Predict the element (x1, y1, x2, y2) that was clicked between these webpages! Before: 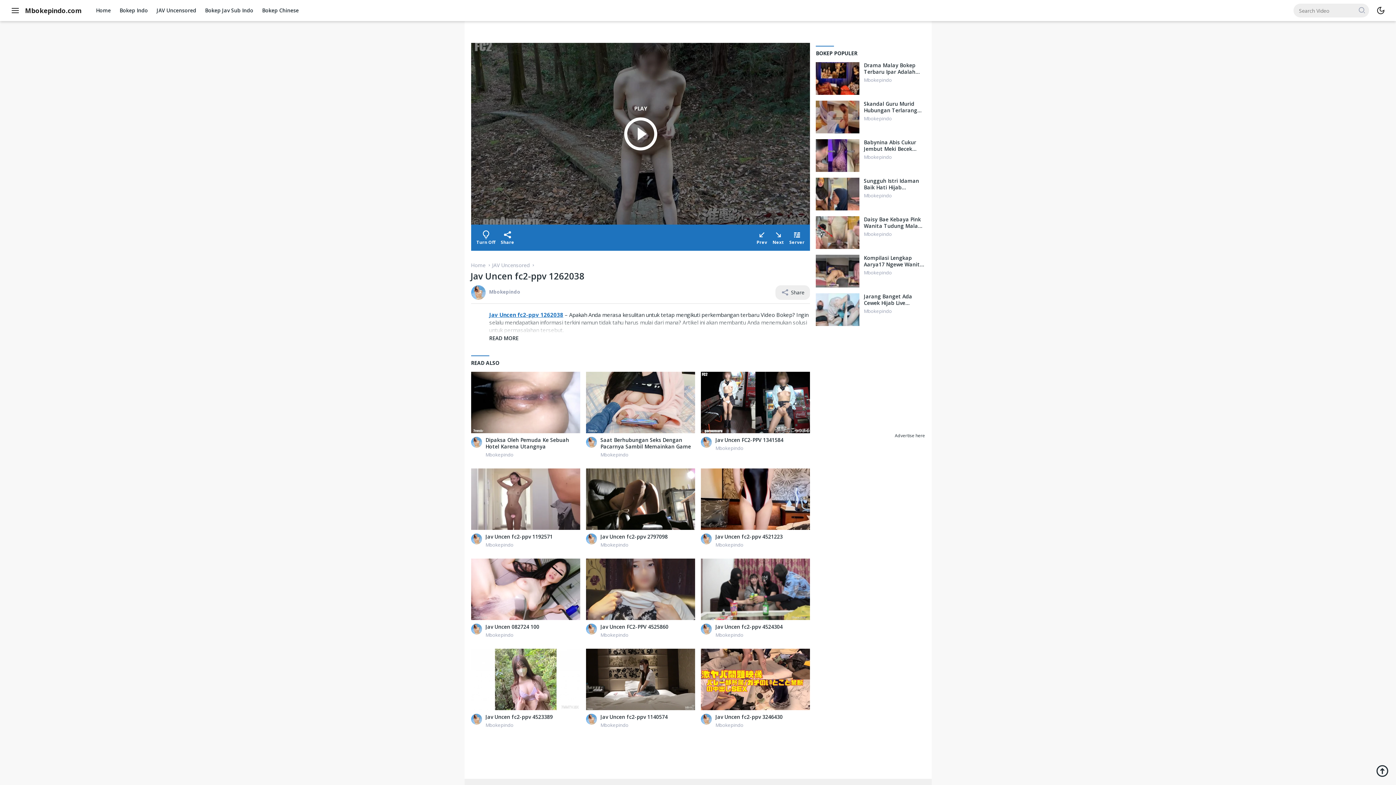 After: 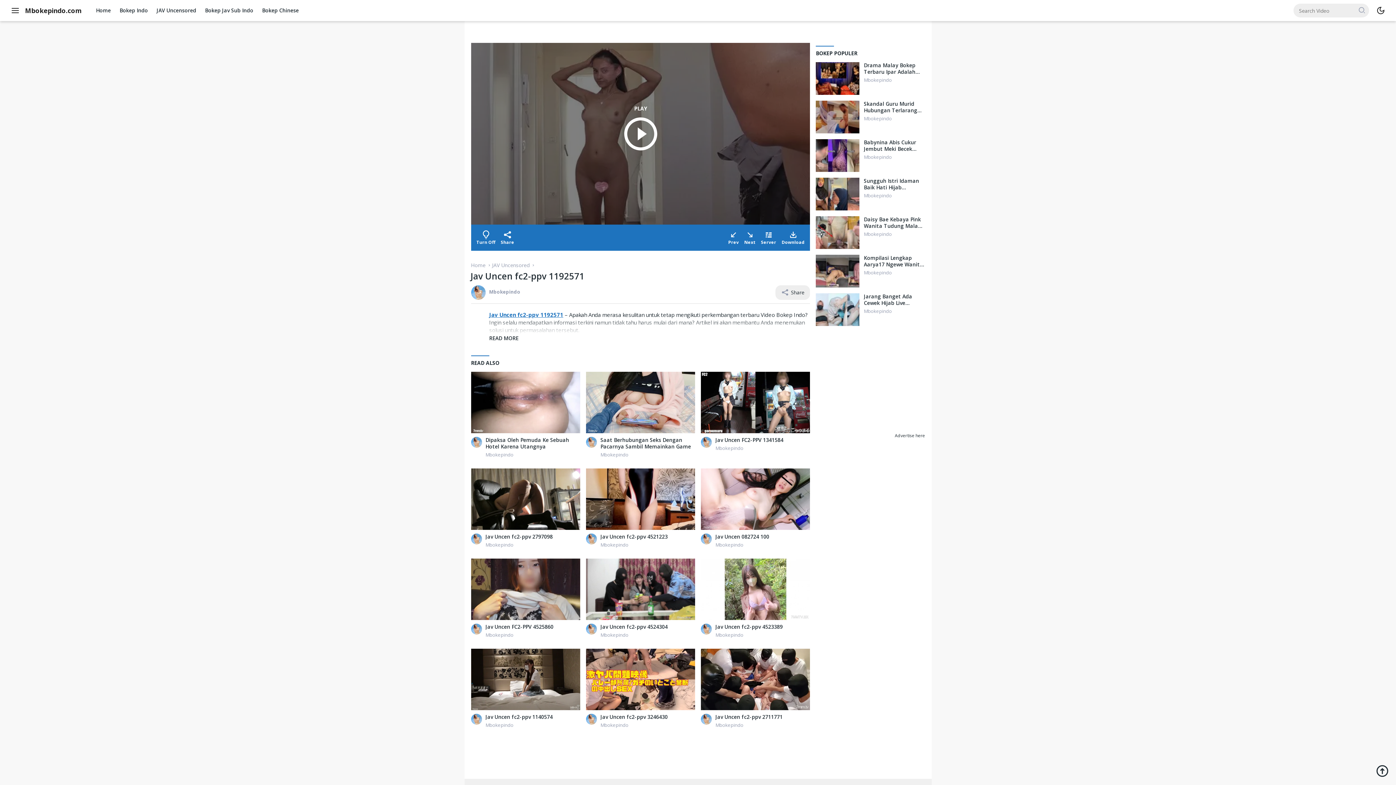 Action: label: Jav Uncen fc2-ppv 1192571 bbox: (485, 533, 580, 540)